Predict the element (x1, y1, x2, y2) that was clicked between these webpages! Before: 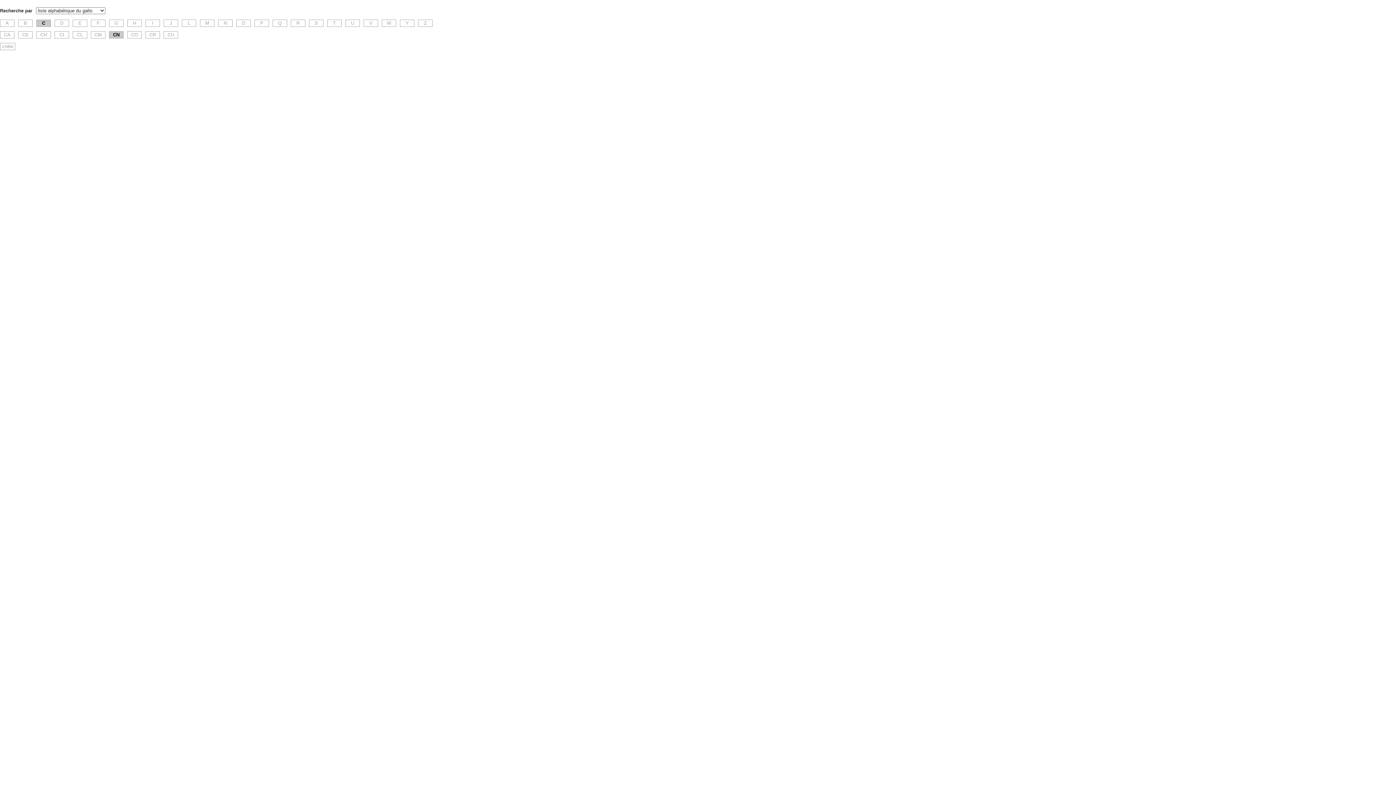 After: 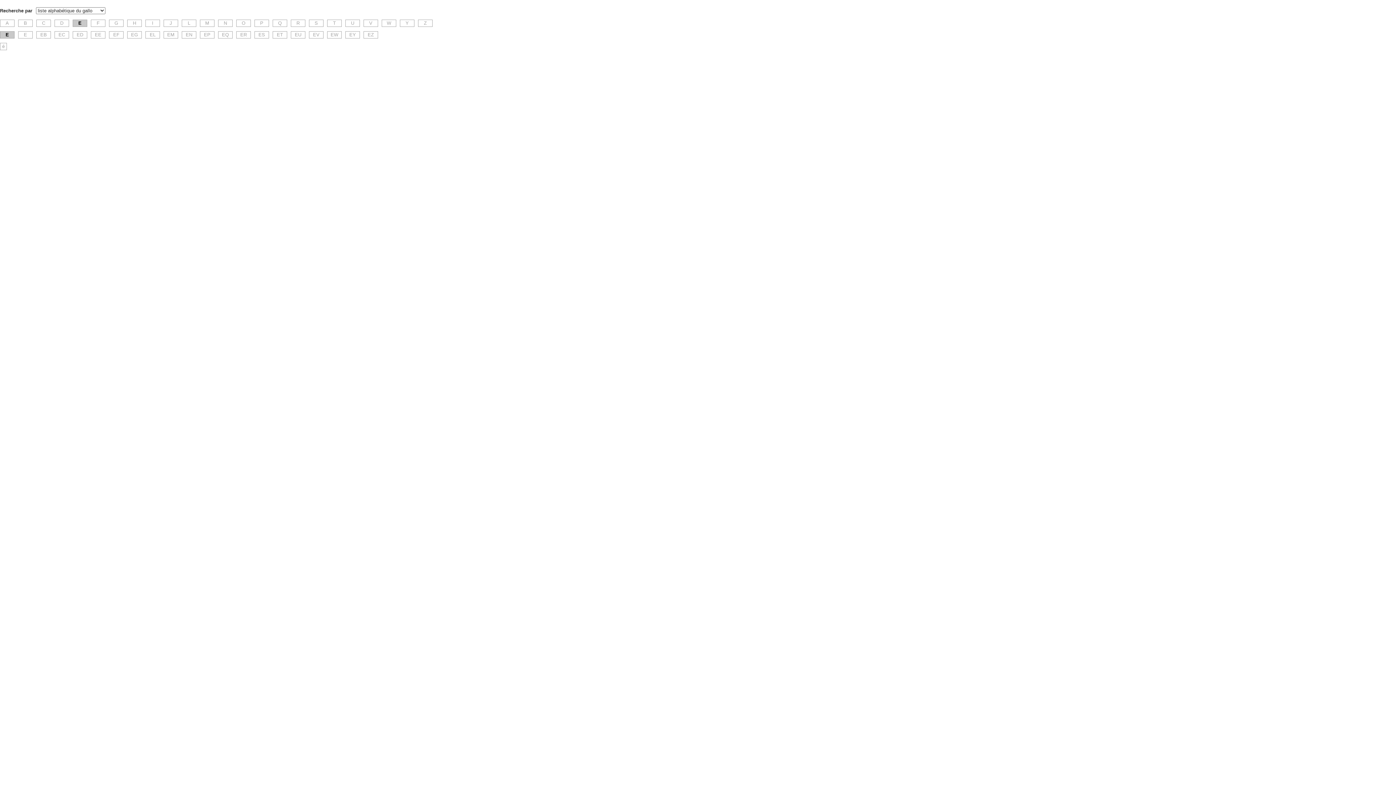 Action: label: E bbox: (72, 19, 87, 26)